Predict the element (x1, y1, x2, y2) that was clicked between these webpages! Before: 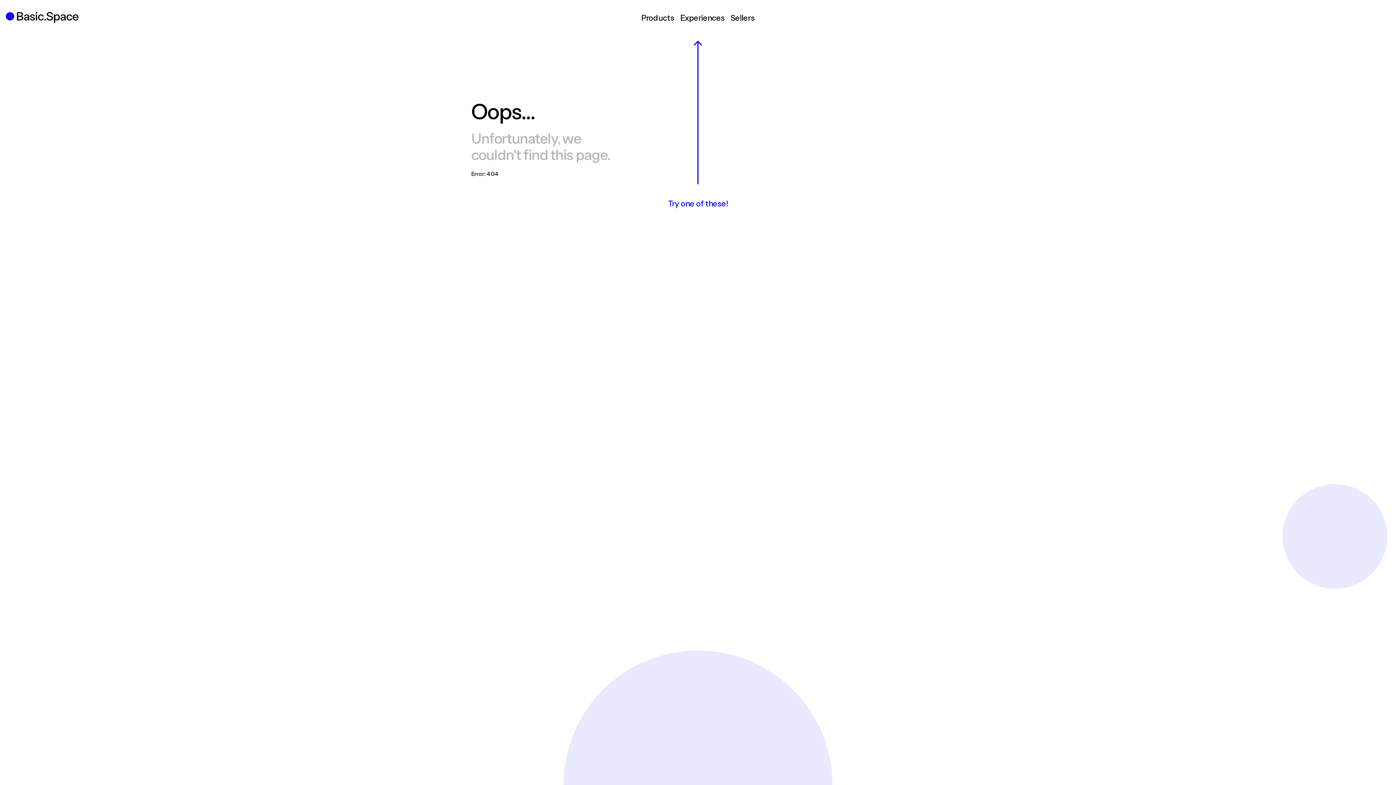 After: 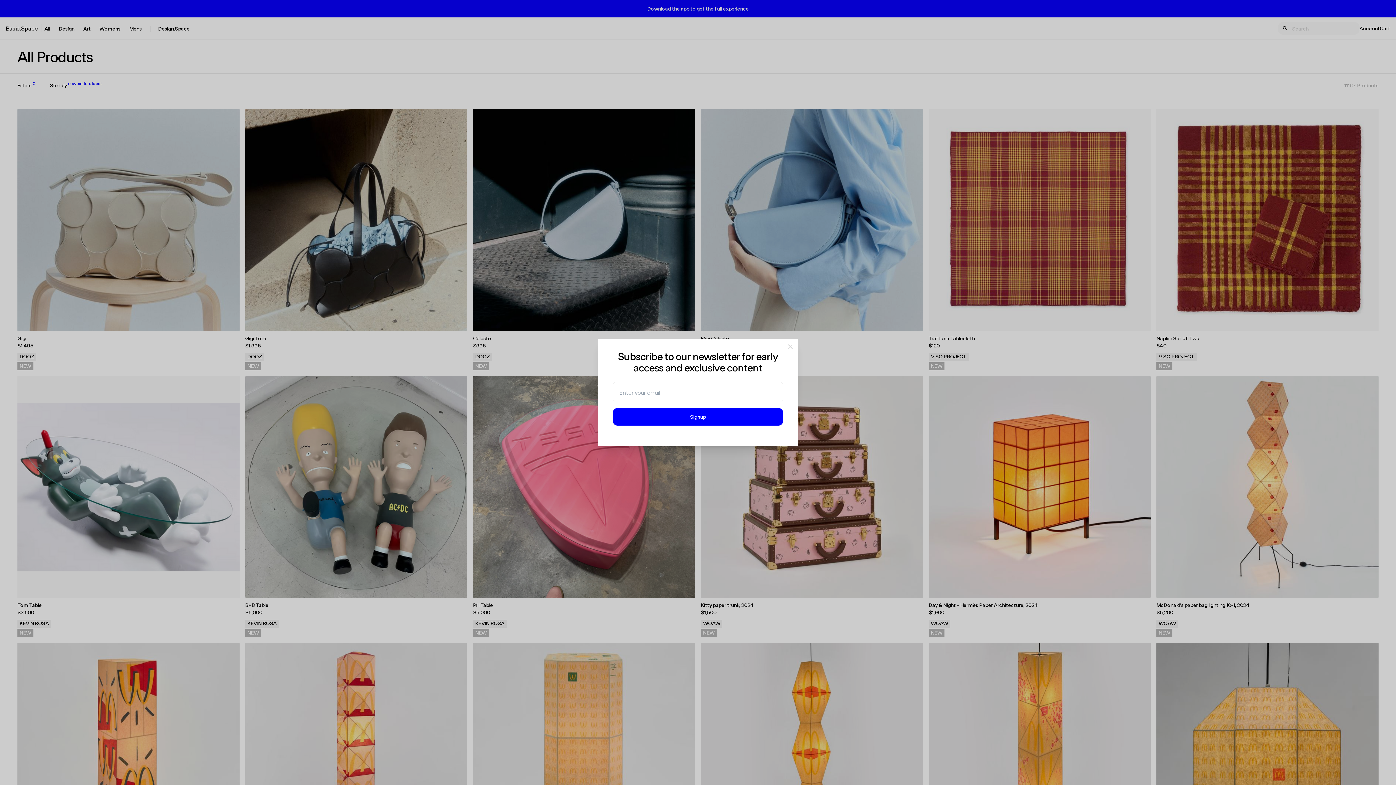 Action: bbox: (641, 12, 674, 22) label: Products